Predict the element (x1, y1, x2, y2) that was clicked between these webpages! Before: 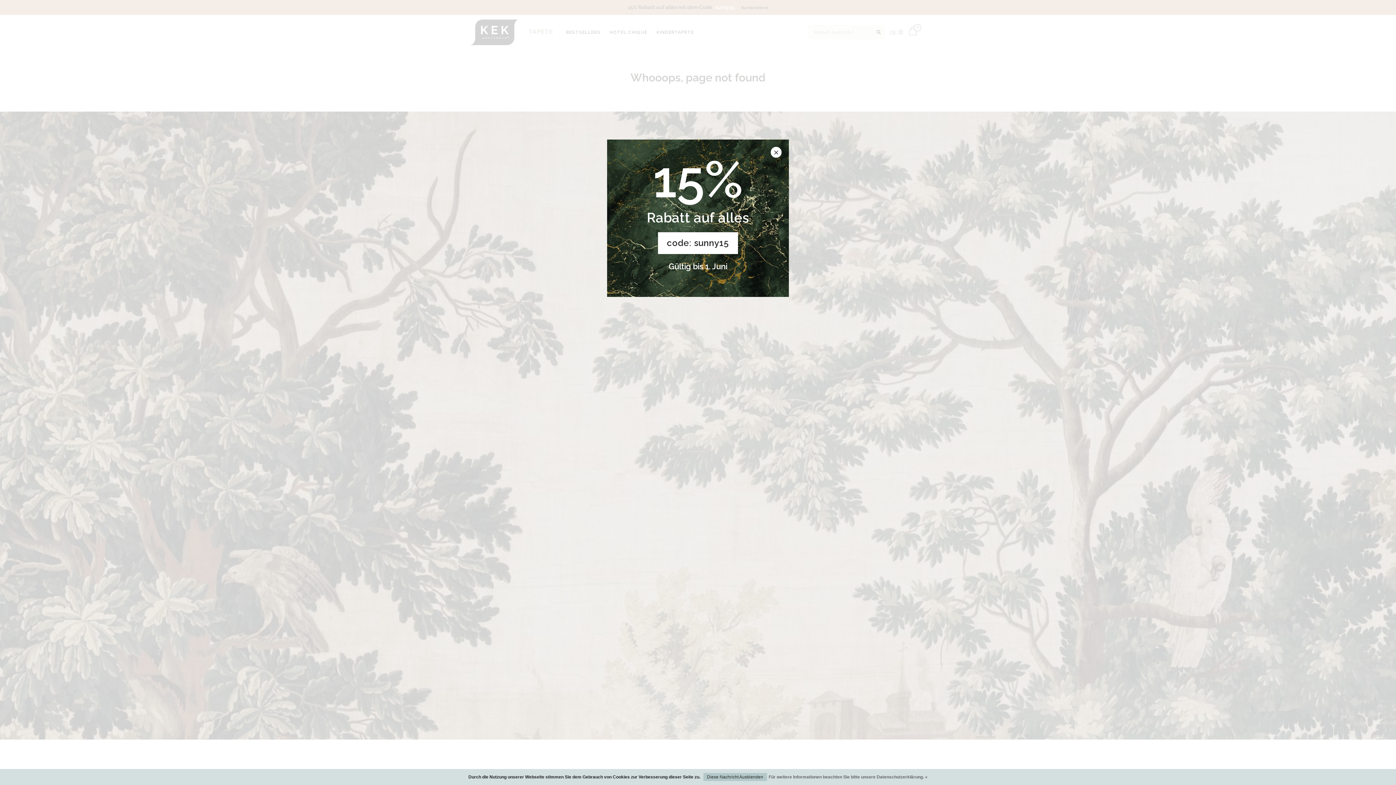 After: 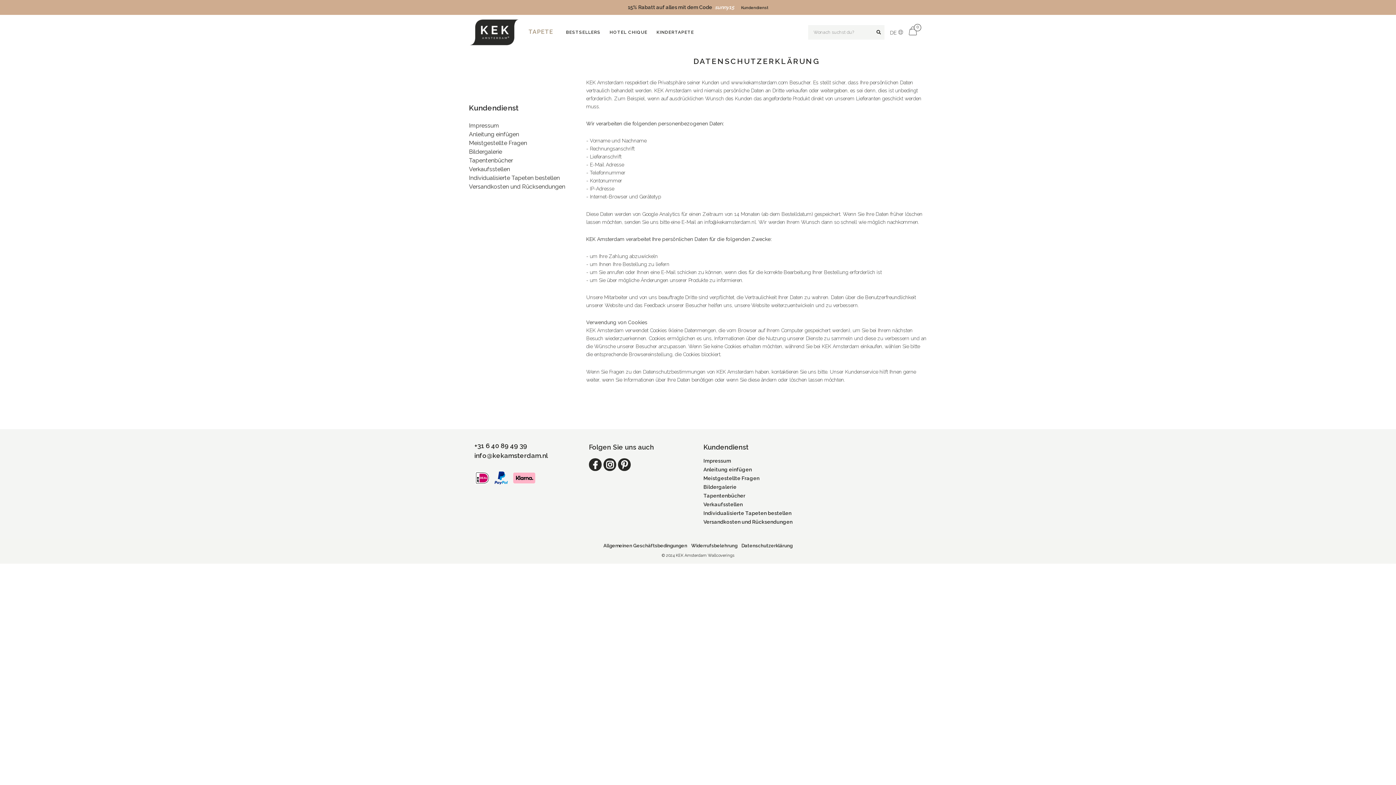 Action: bbox: (768, 773, 927, 781) label: Für weitere Informationen beachten Sie bitte unsere Datenschutzerklärung. »